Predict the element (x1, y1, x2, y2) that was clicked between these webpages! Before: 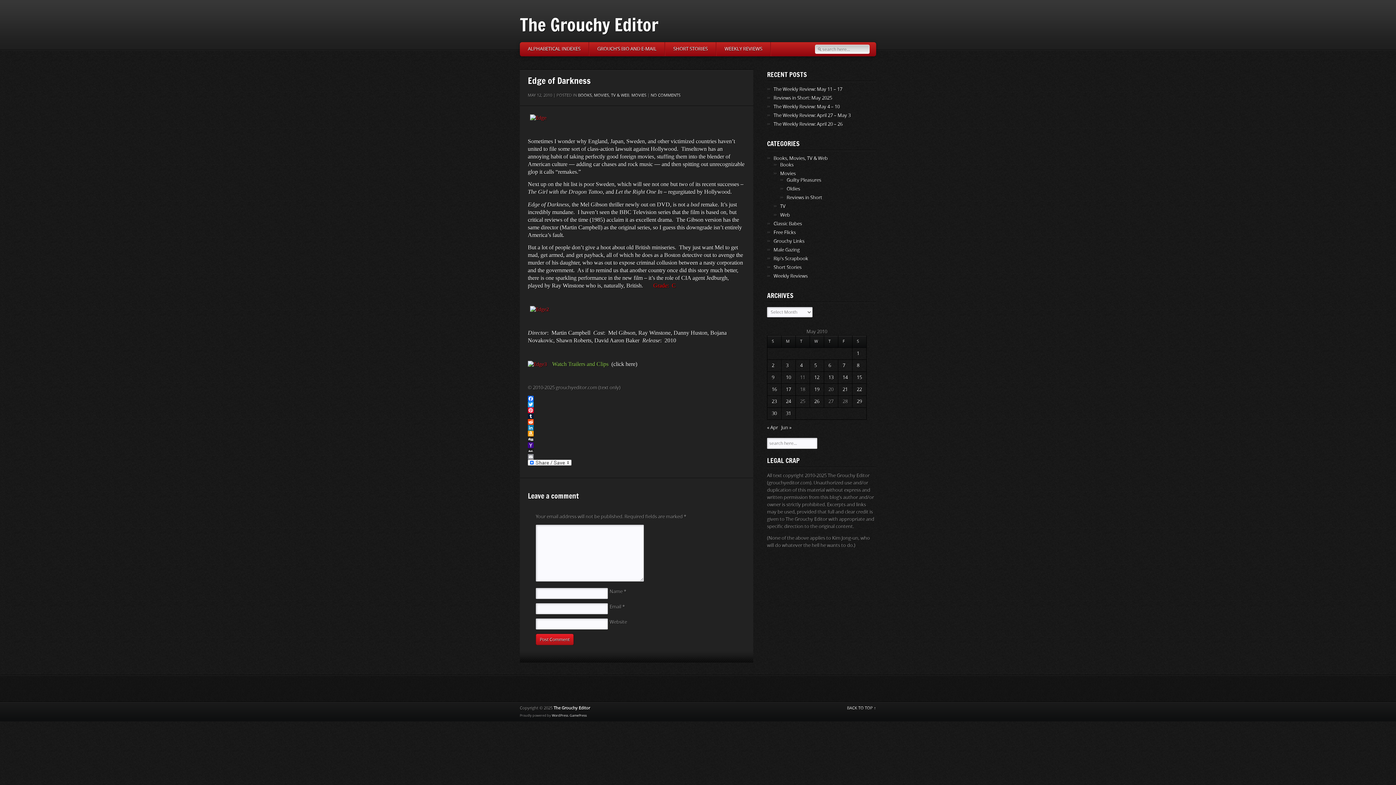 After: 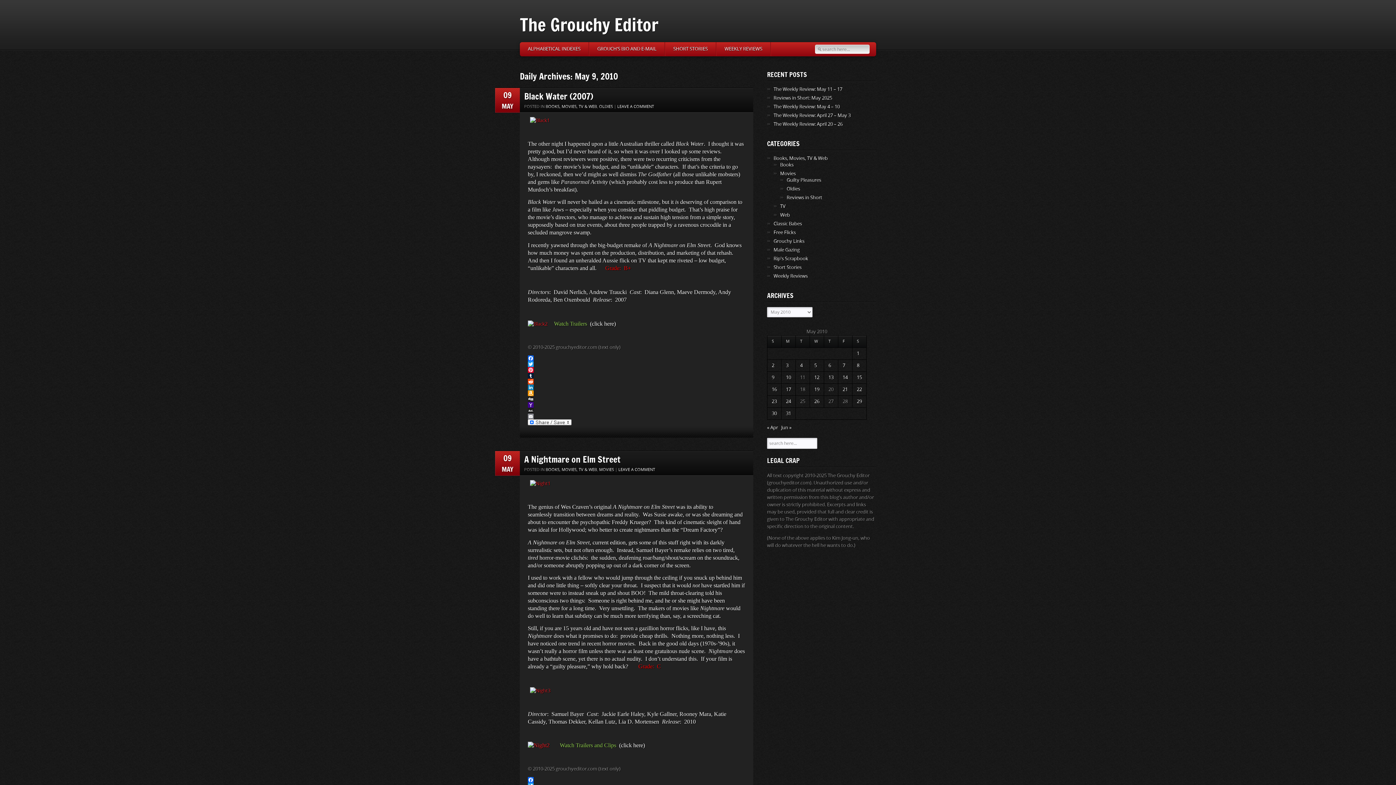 Action: bbox: (772, 374, 774, 380) label: Posts published on May 9, 2010